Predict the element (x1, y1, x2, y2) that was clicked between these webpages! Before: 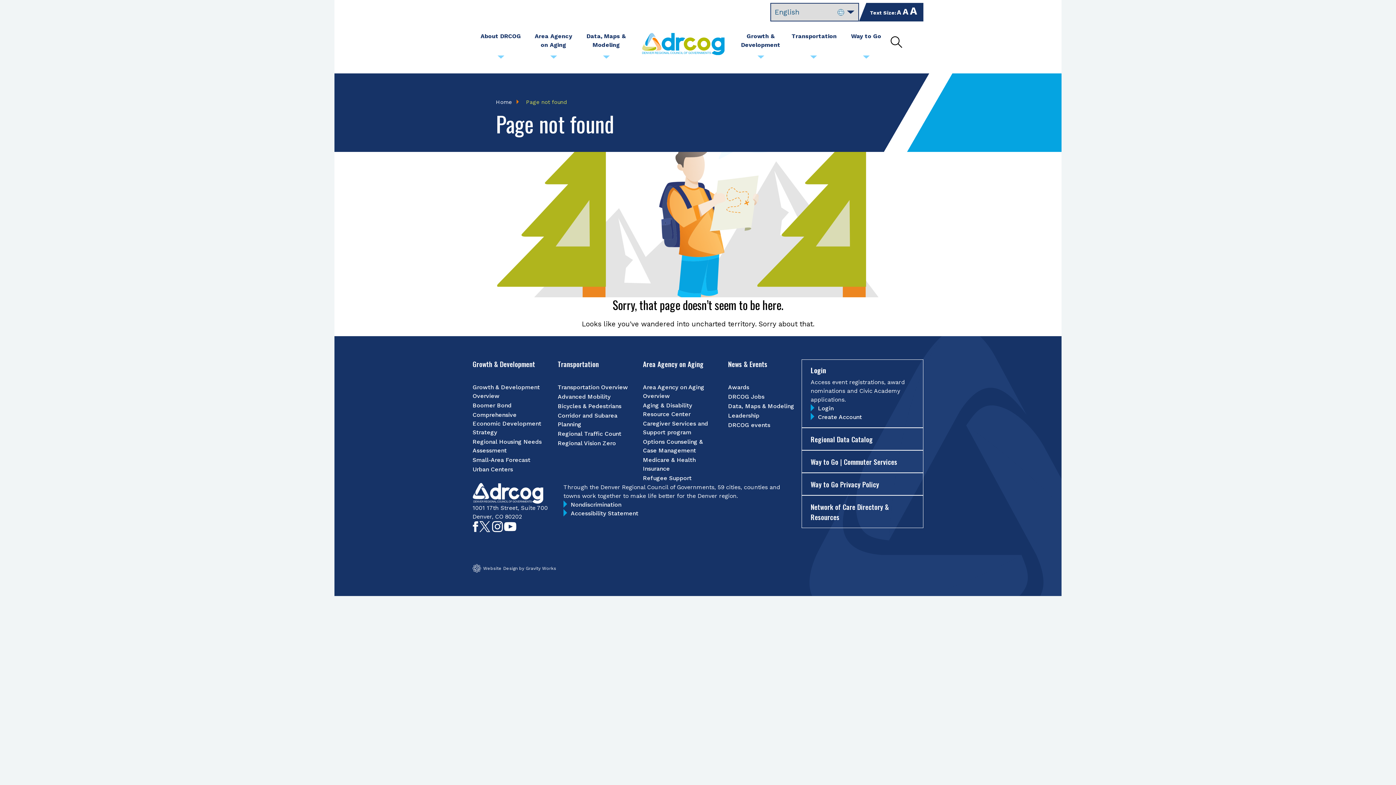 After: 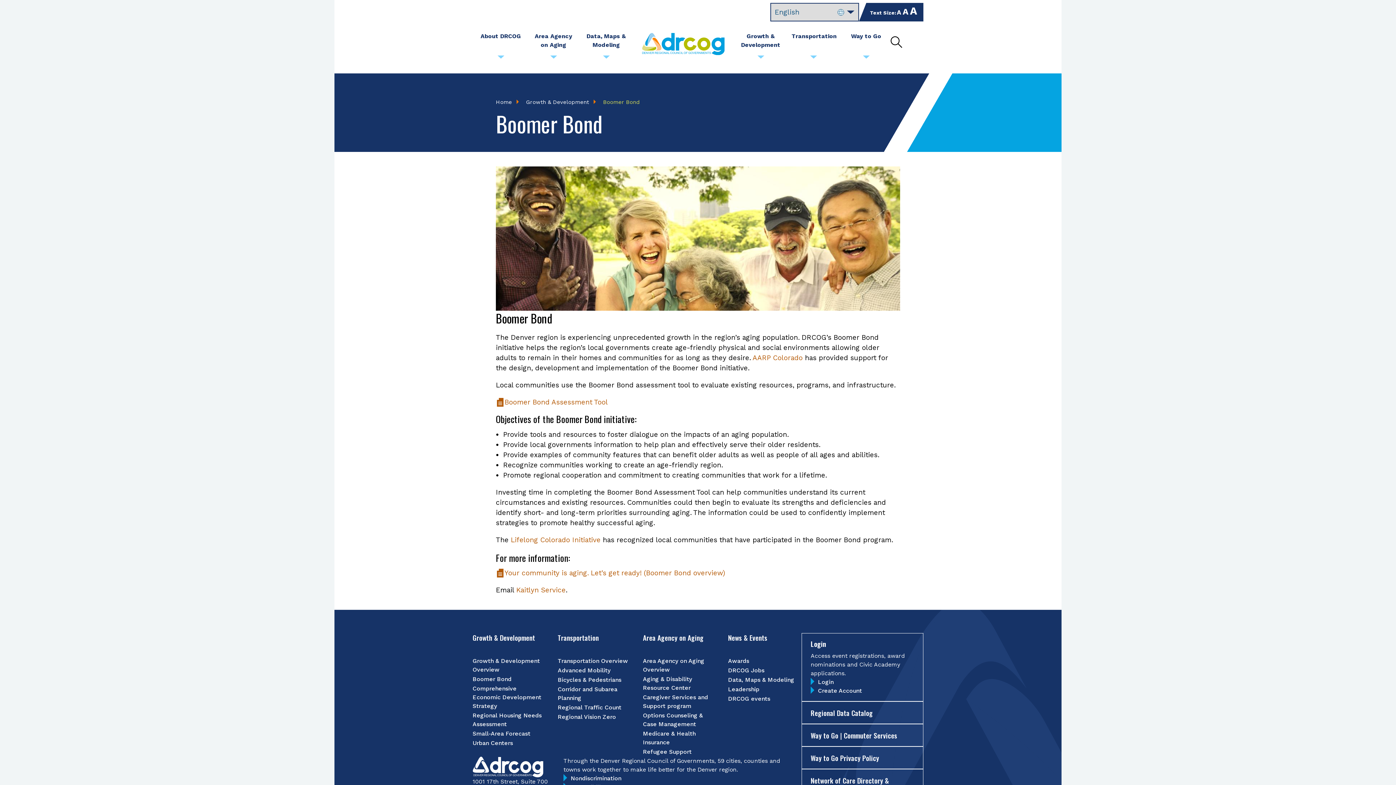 Action: label: Boomer Bond bbox: (472, 401, 546, 410)